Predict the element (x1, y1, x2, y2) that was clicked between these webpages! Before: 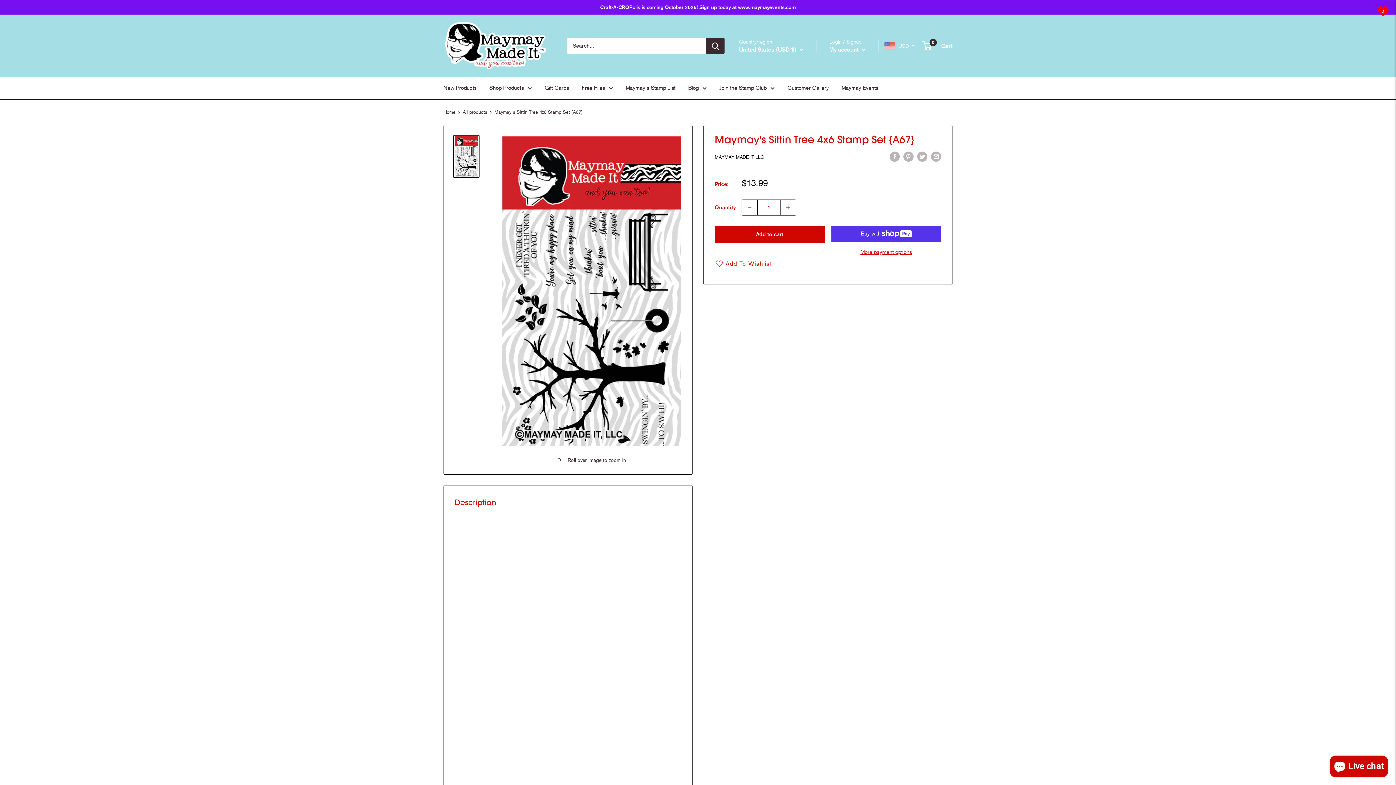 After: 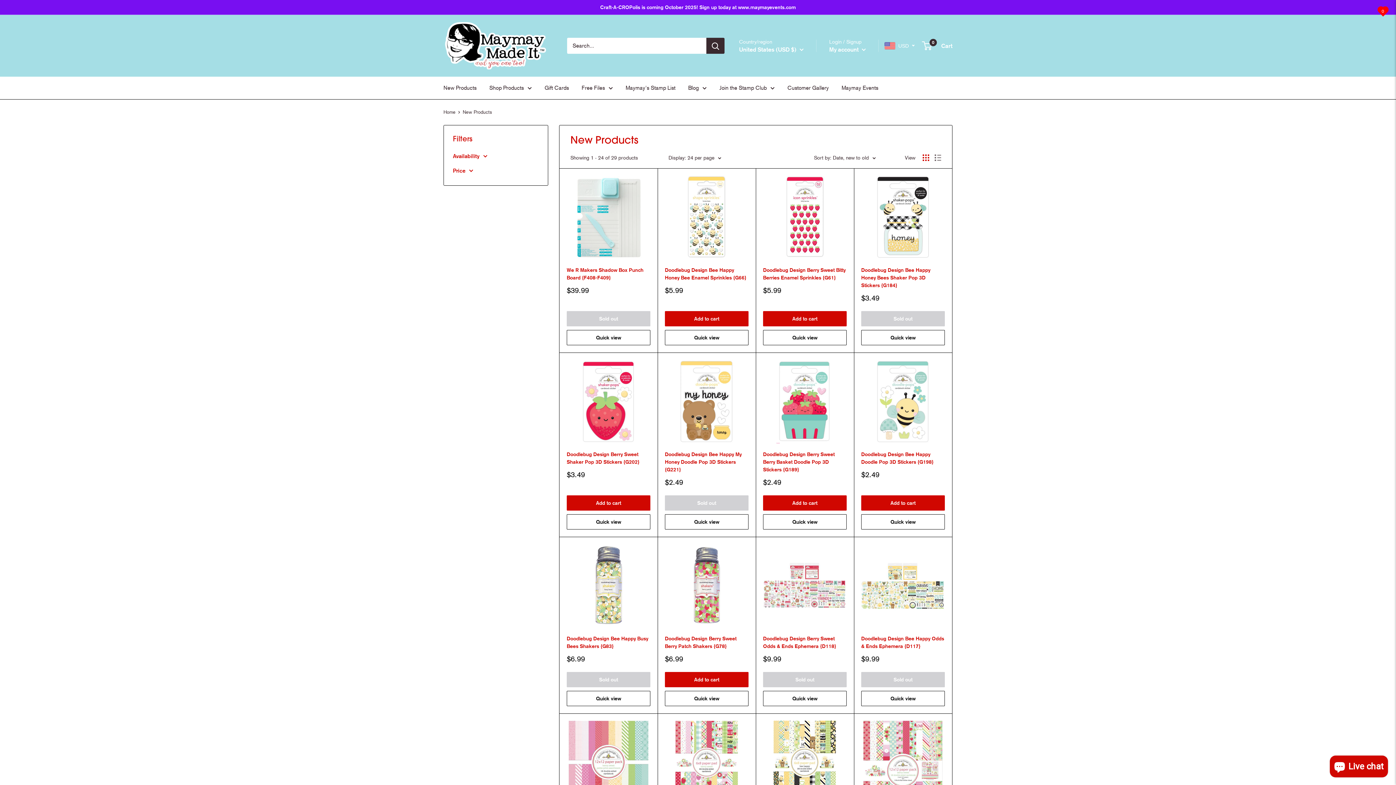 Action: label: New Products bbox: (443, 82, 476, 93)